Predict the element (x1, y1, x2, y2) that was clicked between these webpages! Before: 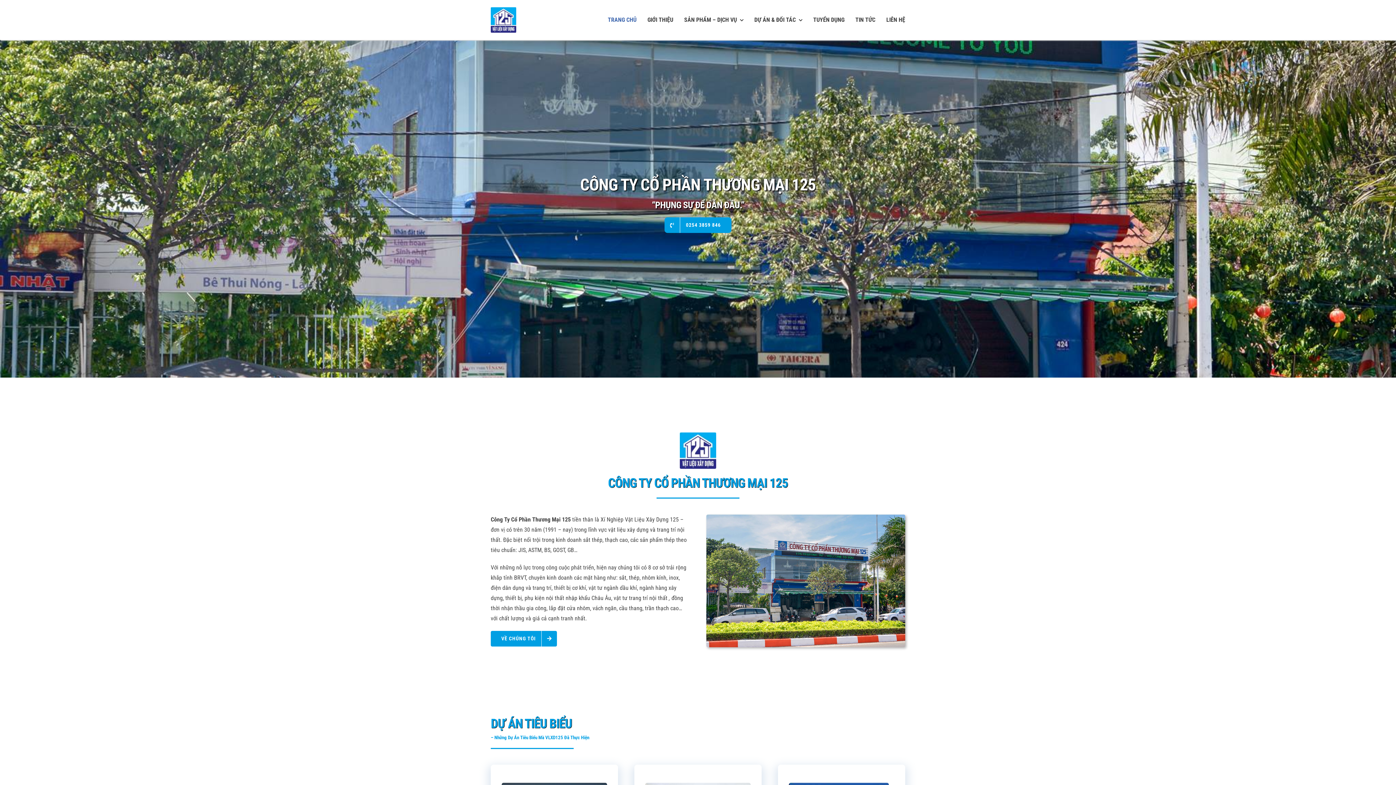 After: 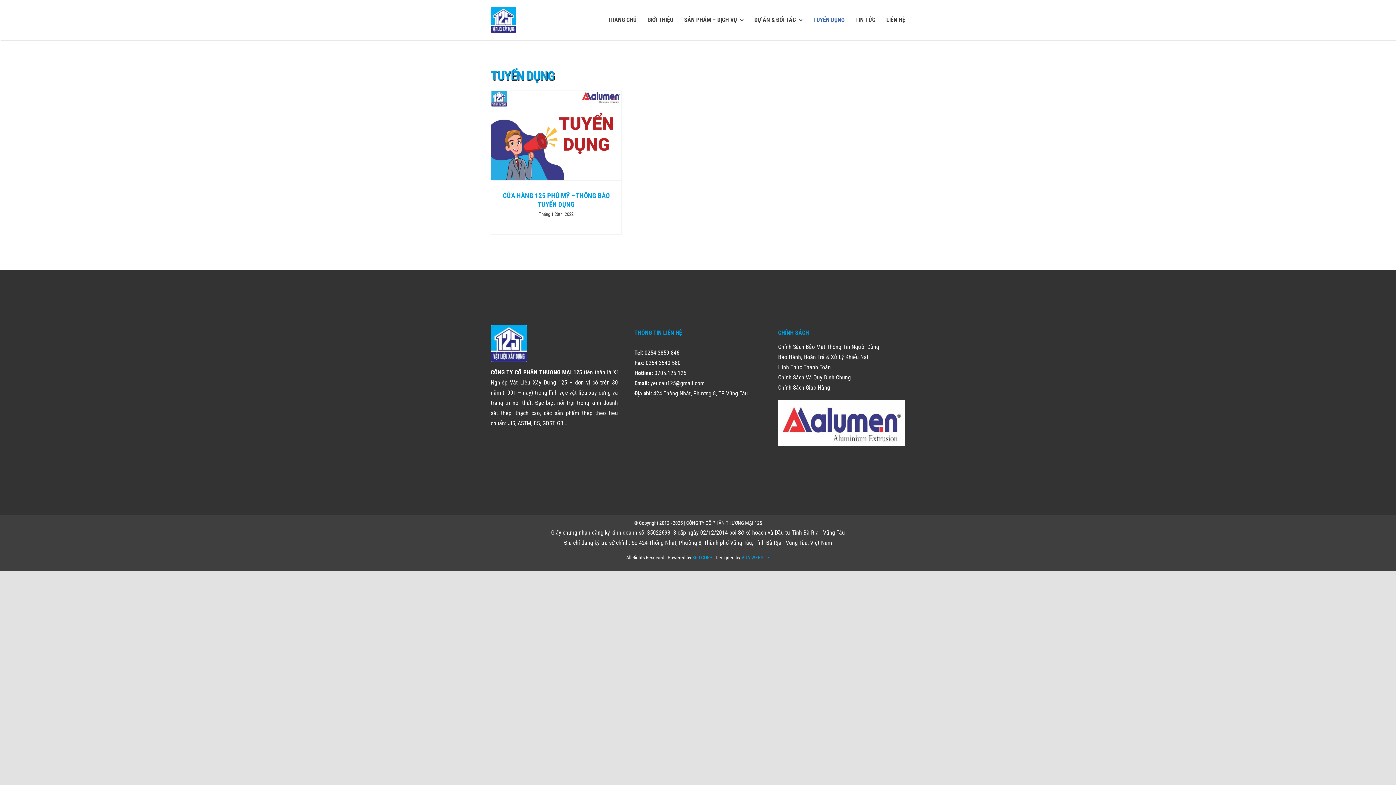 Action: label: TUYỂN DỤNG bbox: (813, 8, 844, 31)